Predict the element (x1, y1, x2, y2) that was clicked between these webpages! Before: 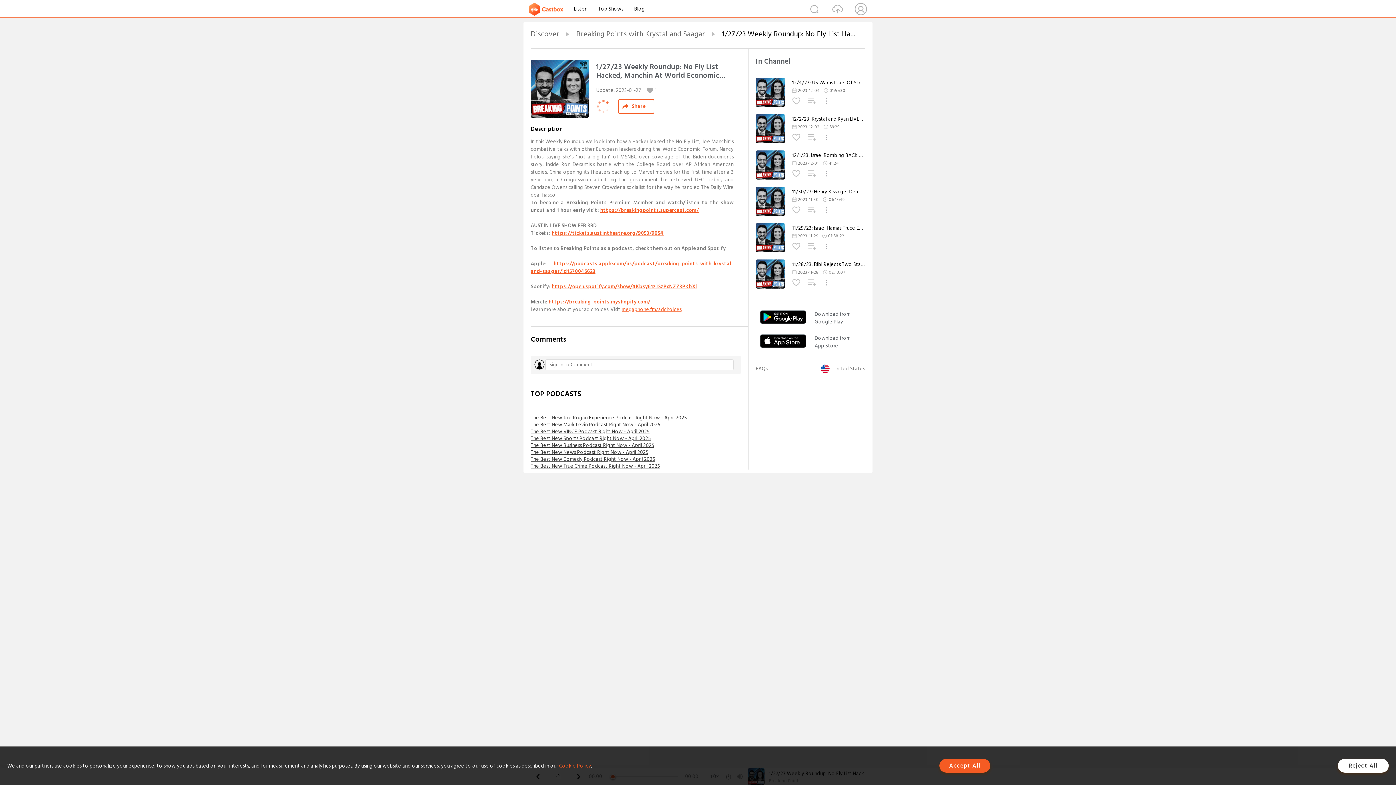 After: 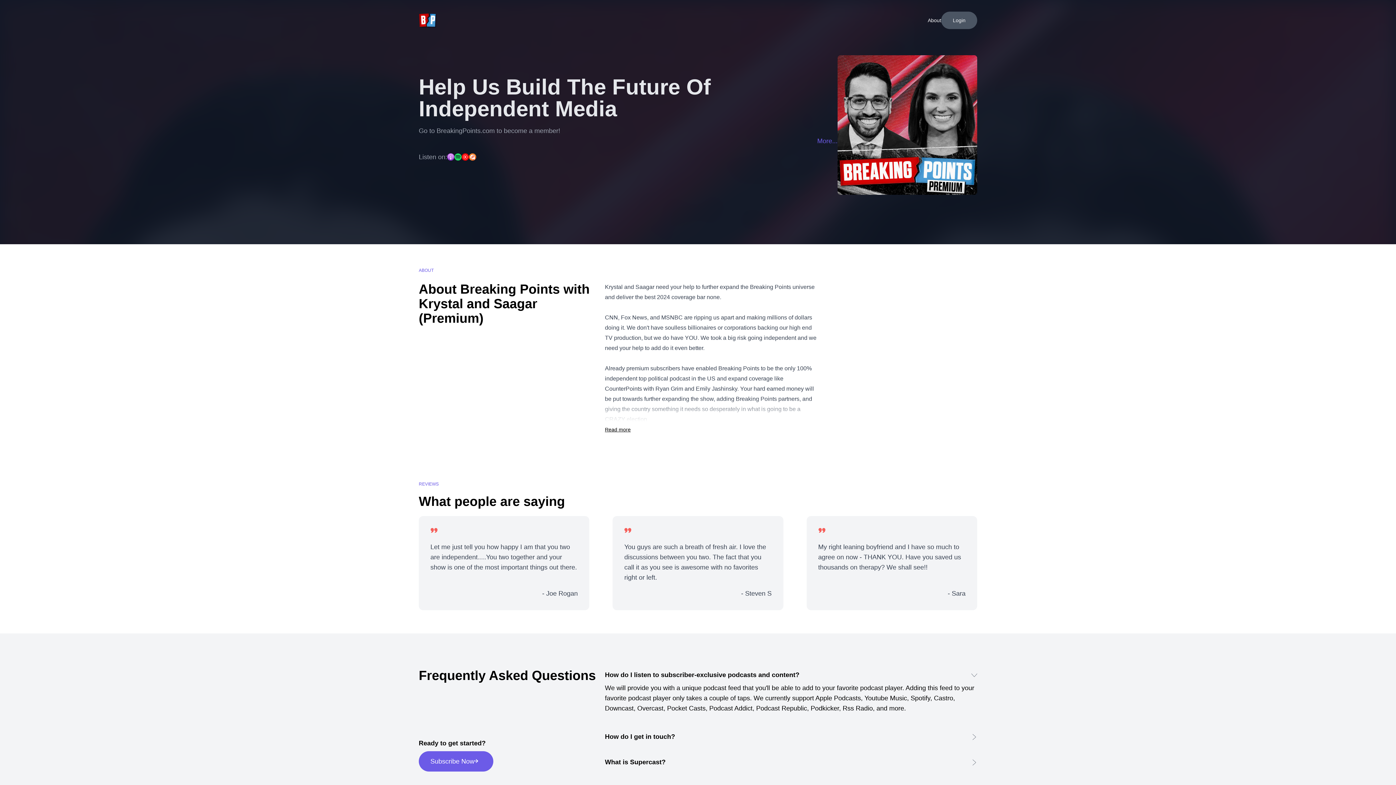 Action: bbox: (600, 206, 698, 214) label: https://breakingpoints.supercast.com/